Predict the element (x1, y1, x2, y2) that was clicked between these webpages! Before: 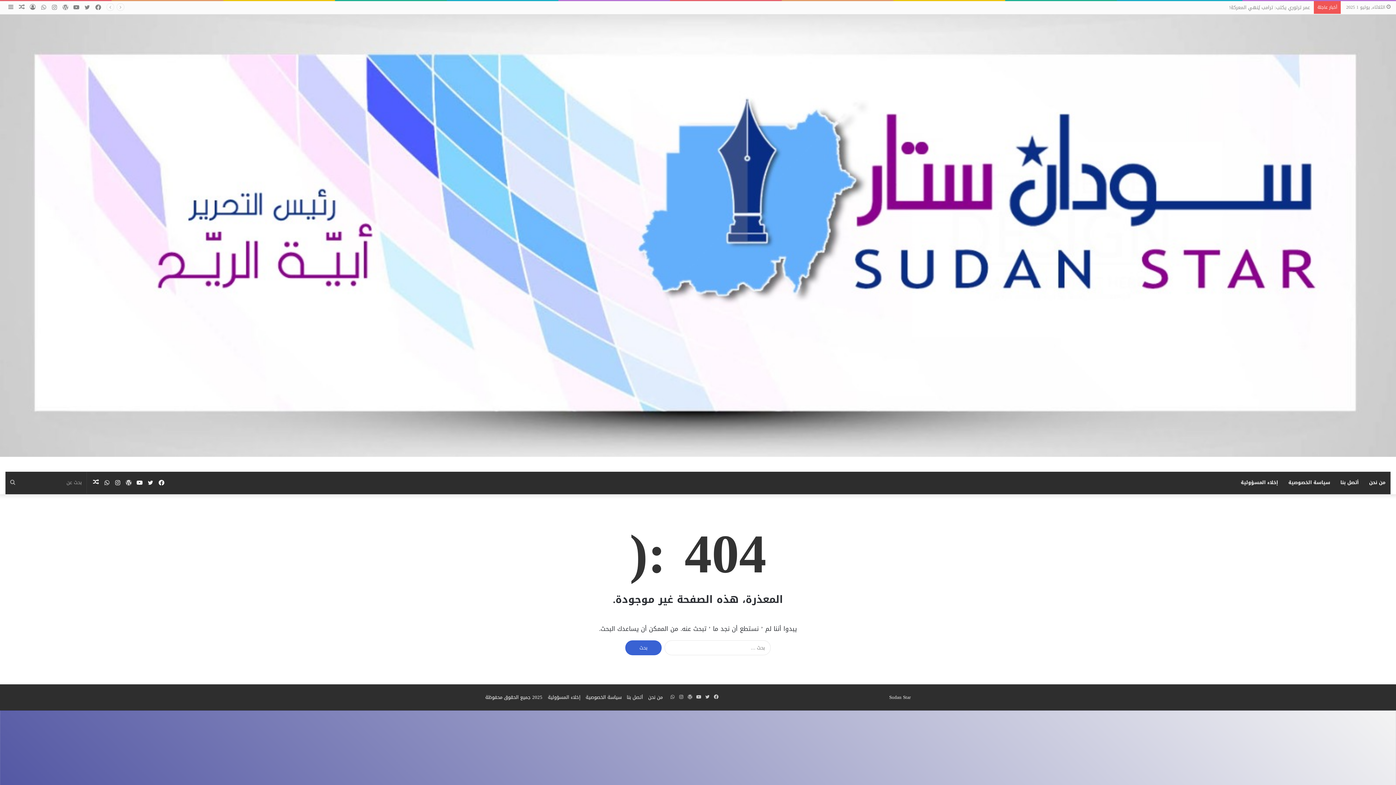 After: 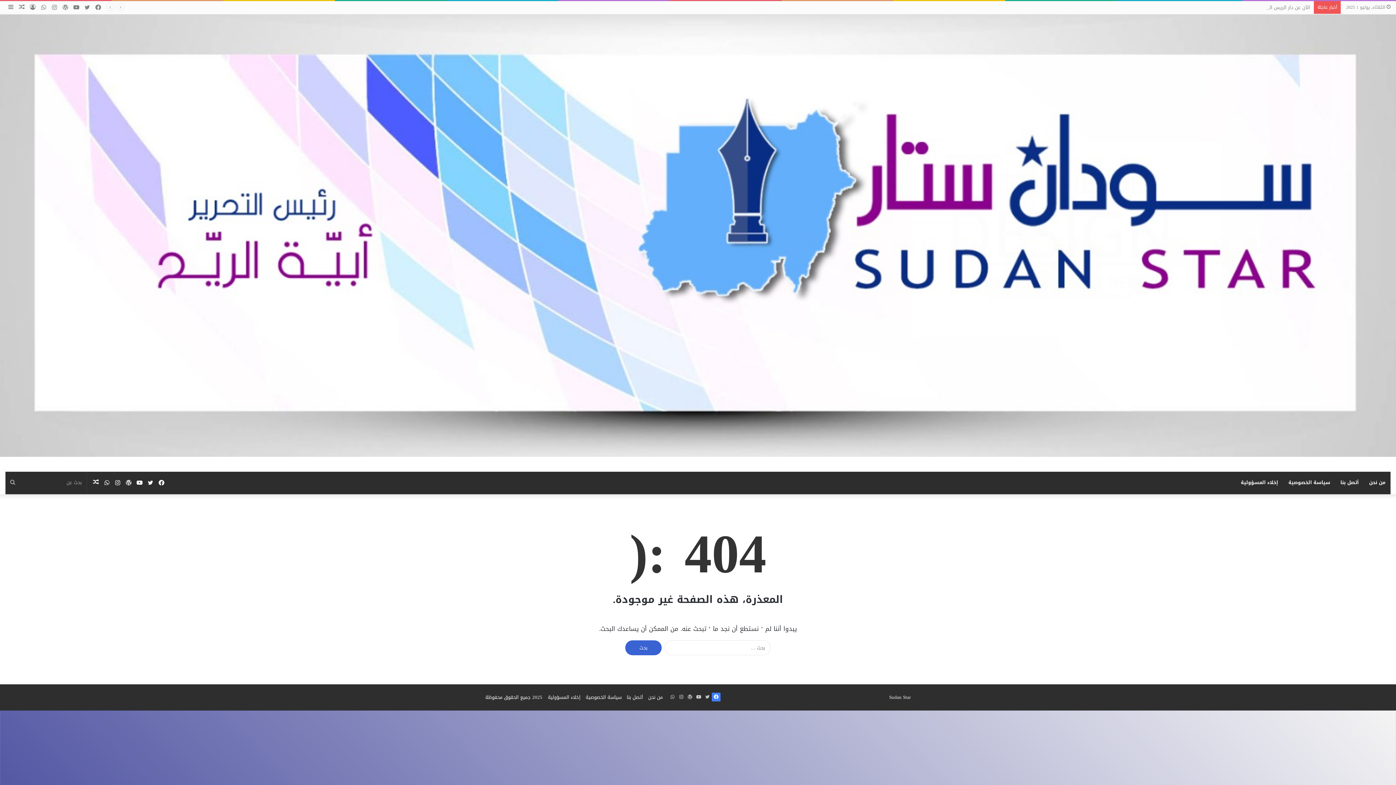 Action: bbox: (712, 693, 720, 701) label: فيسبوك